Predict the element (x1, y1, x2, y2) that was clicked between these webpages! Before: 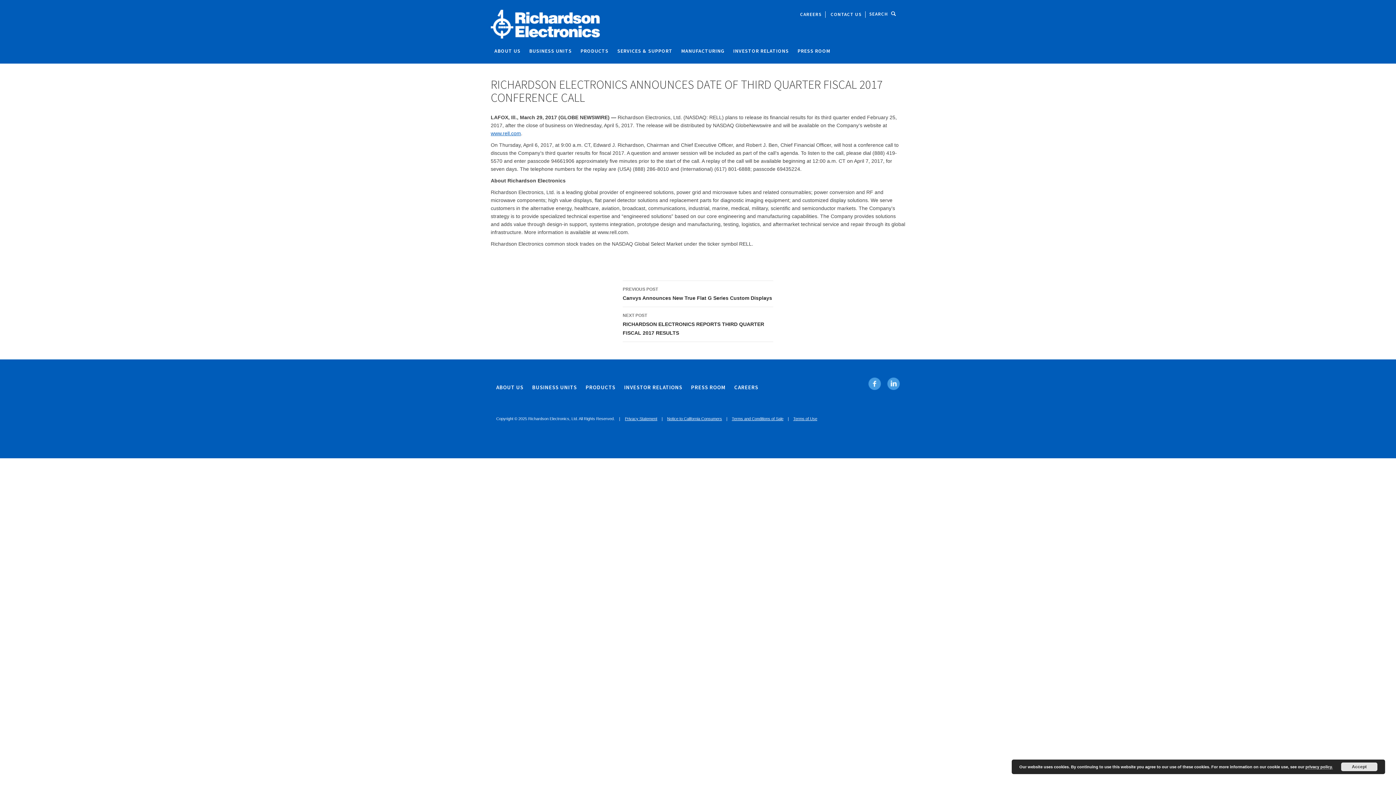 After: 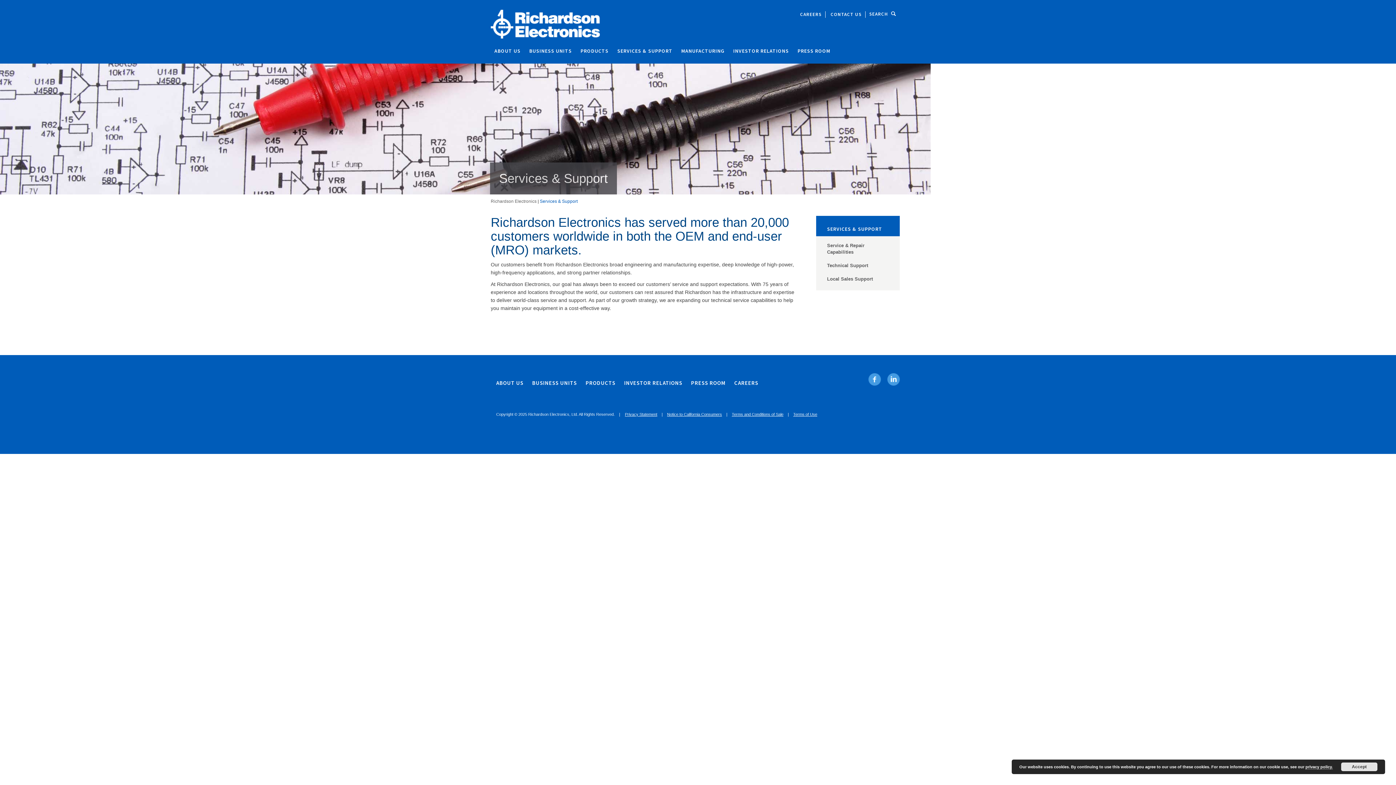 Action: label: SERVICES & SUPPORT bbox: (613, 41, 676, 63)